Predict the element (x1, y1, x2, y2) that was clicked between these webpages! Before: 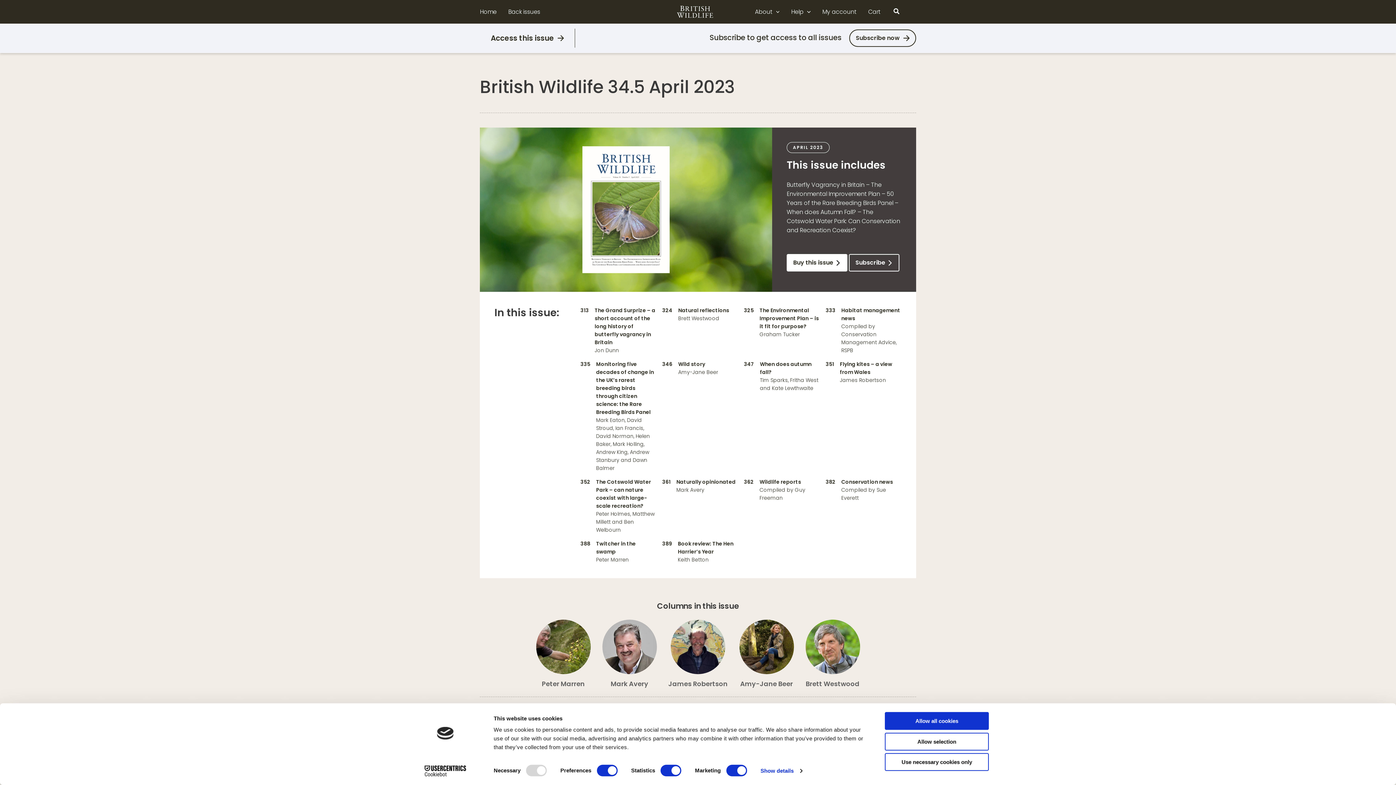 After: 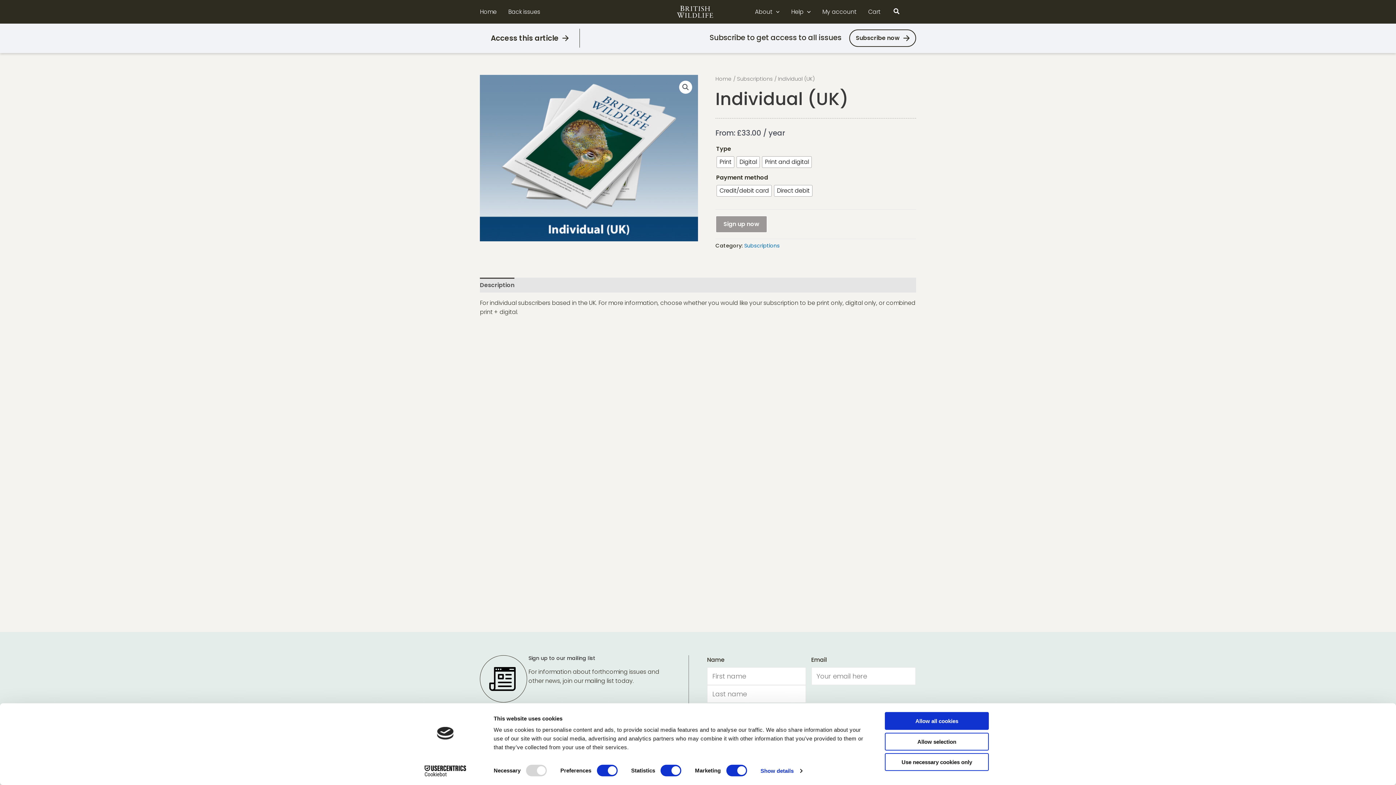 Action: label: Subscribe bbox: (849, 254, 899, 271)